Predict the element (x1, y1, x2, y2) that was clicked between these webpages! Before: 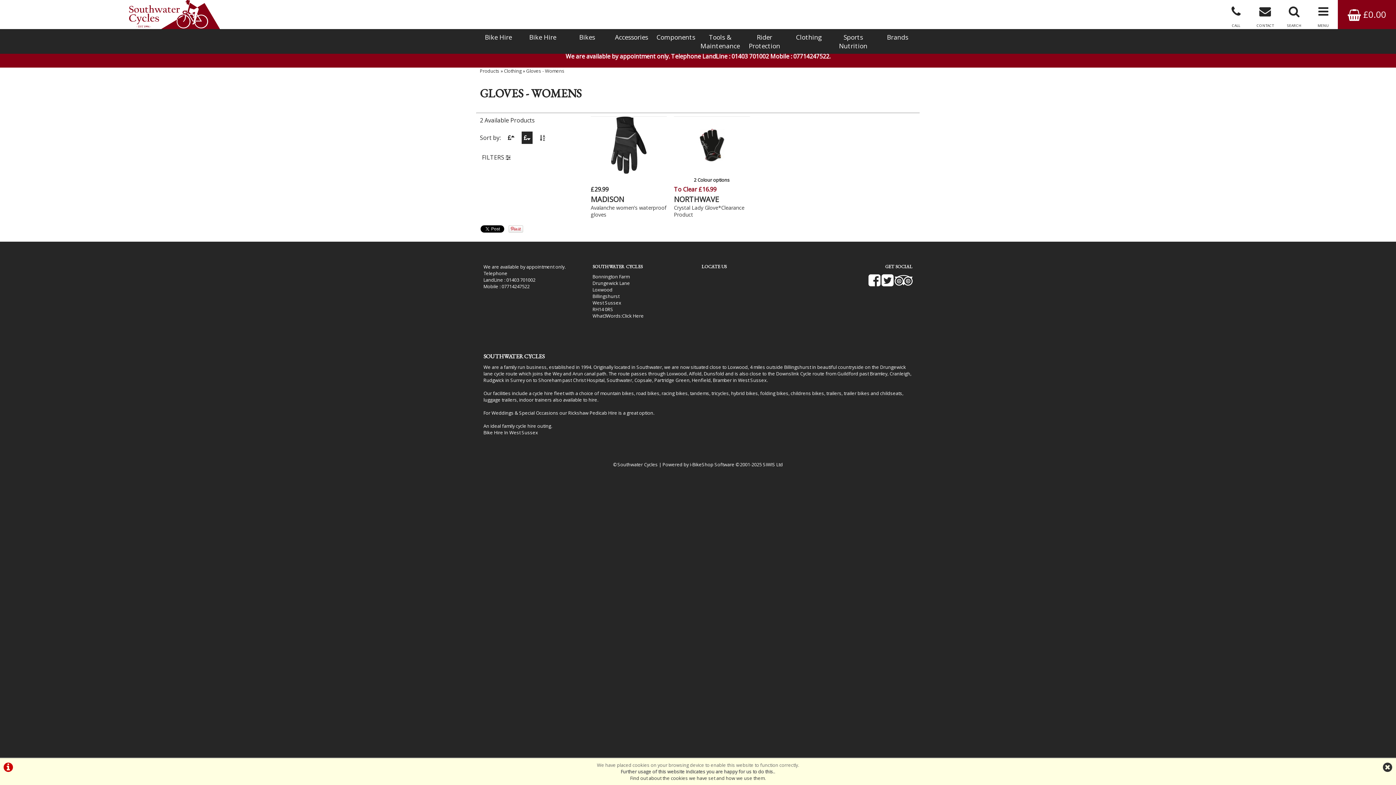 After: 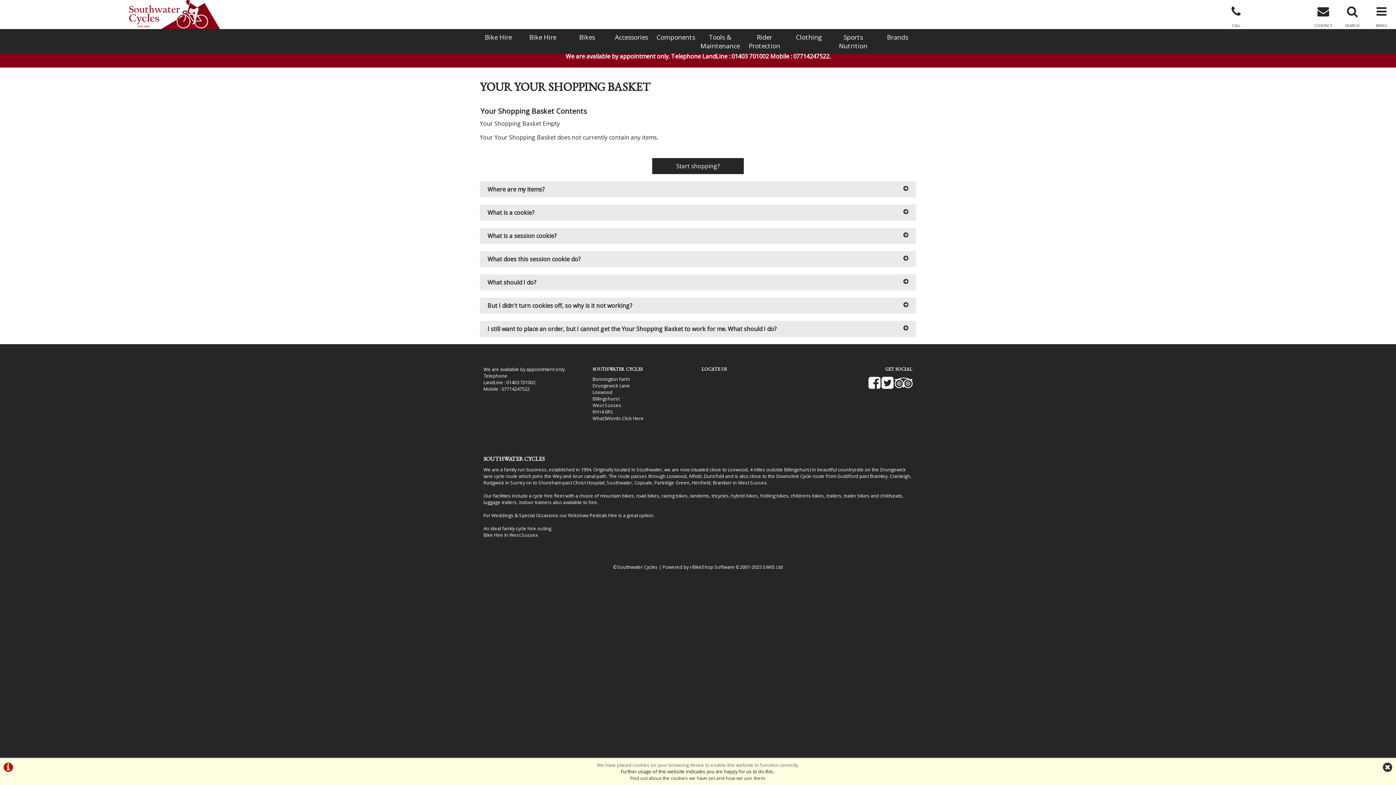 Action: bbox: (1338, 0, 1396, 29) label:  £0.00